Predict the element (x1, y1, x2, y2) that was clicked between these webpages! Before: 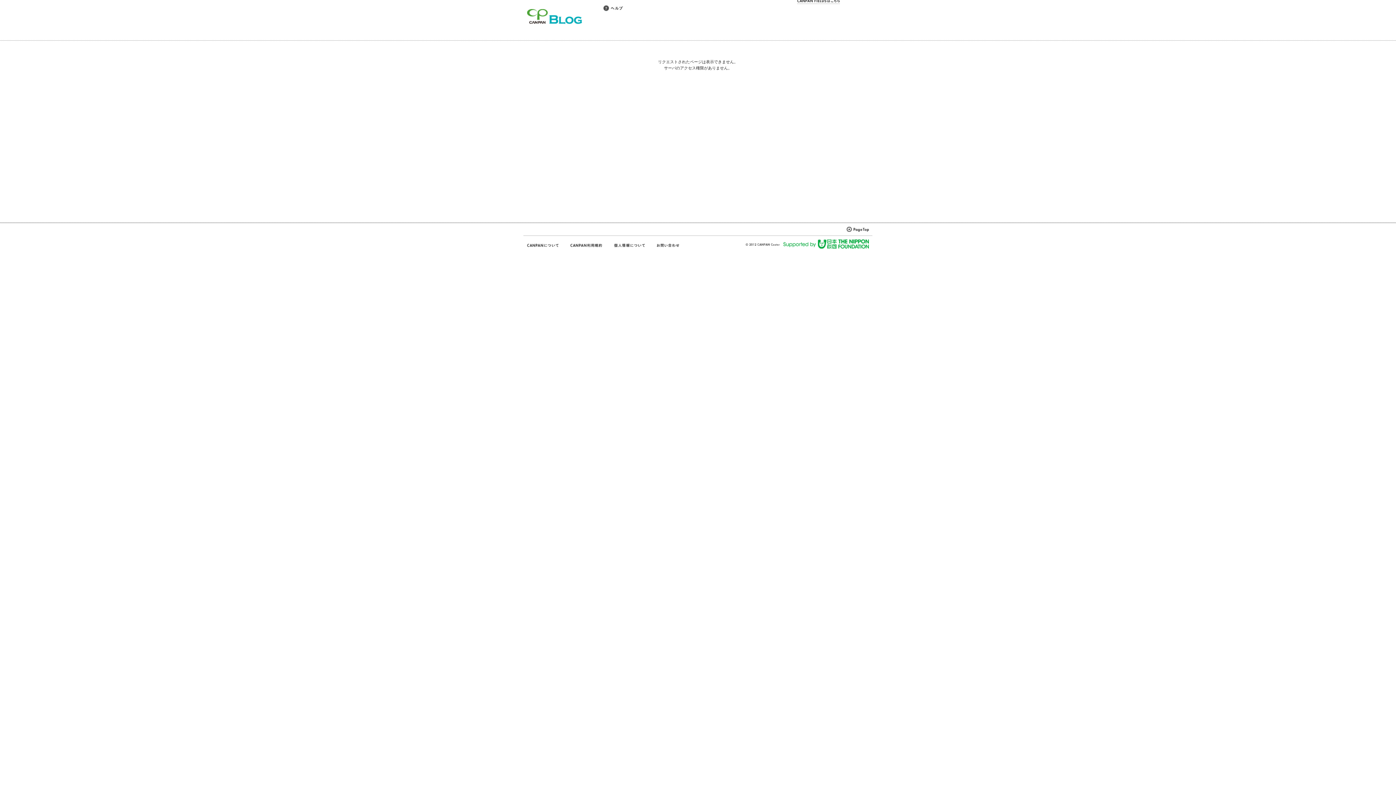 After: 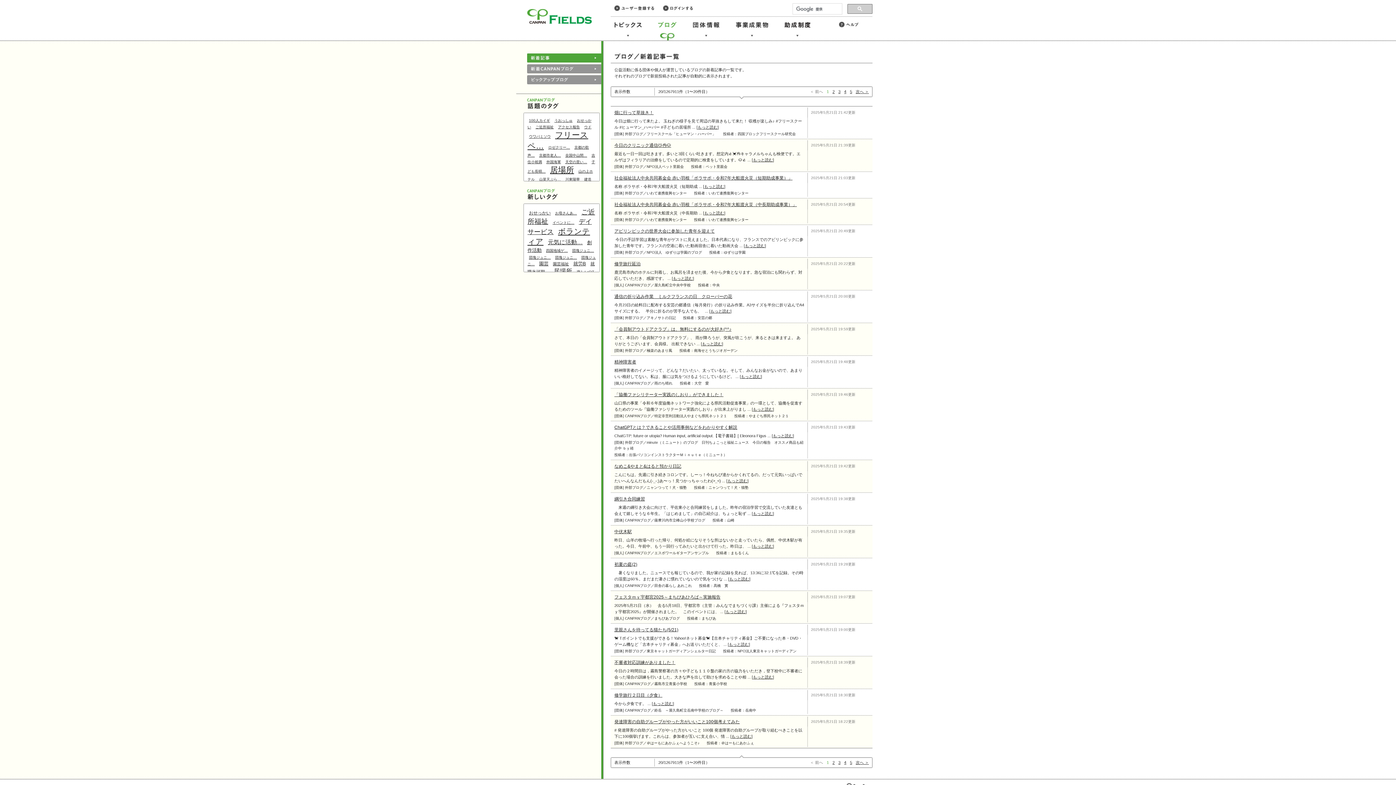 Action: bbox: (527, 20, 582, 25)